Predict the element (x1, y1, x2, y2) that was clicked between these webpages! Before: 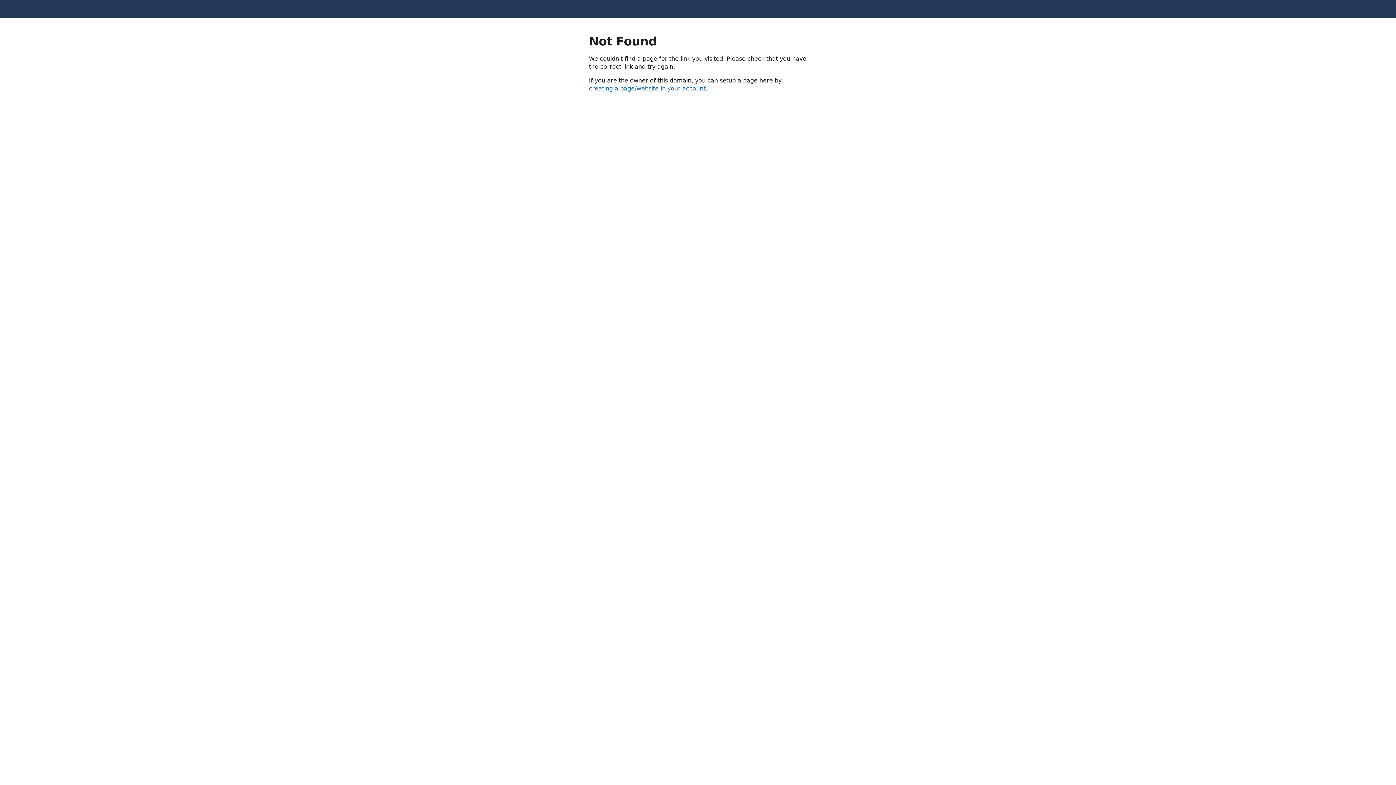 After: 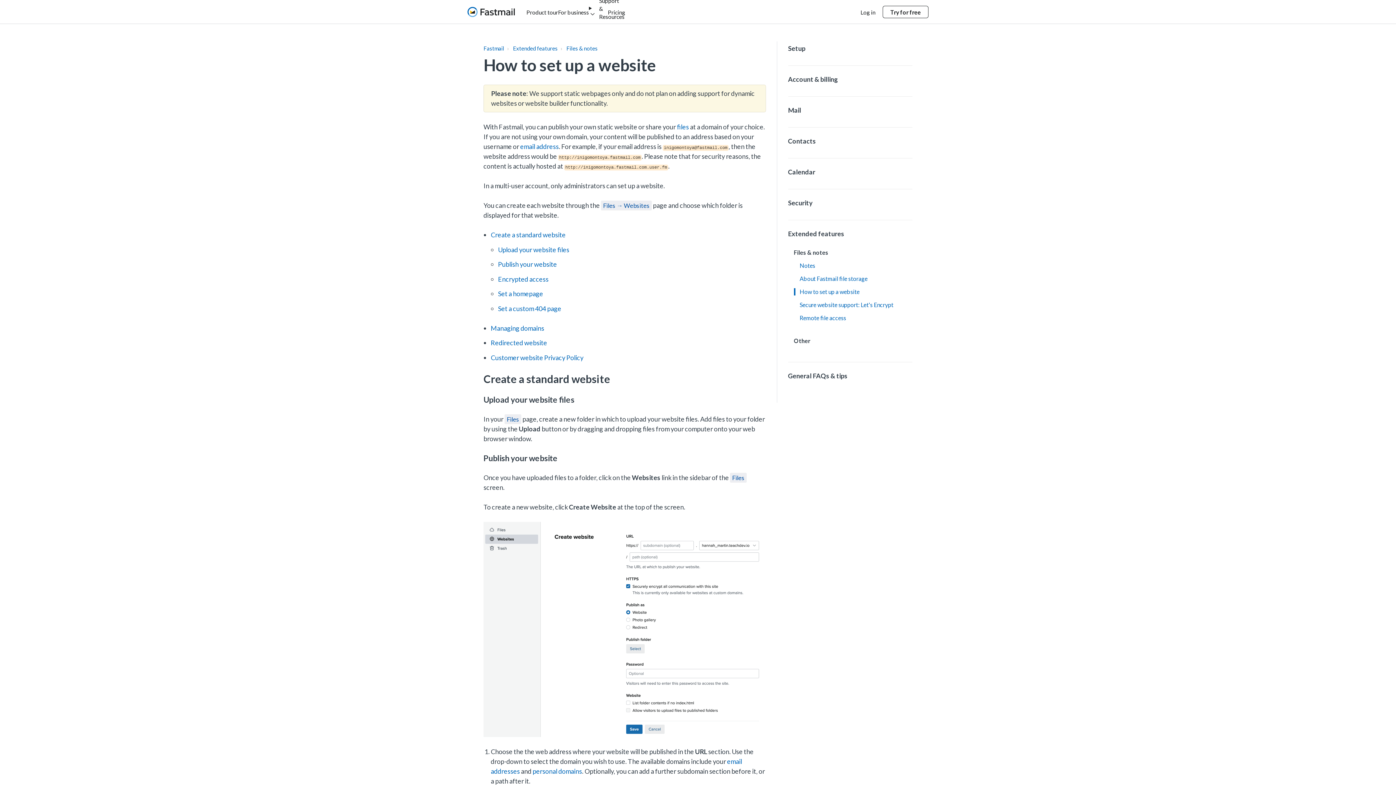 Action: bbox: (589, 85, 705, 92) label: creating a page/website in your account